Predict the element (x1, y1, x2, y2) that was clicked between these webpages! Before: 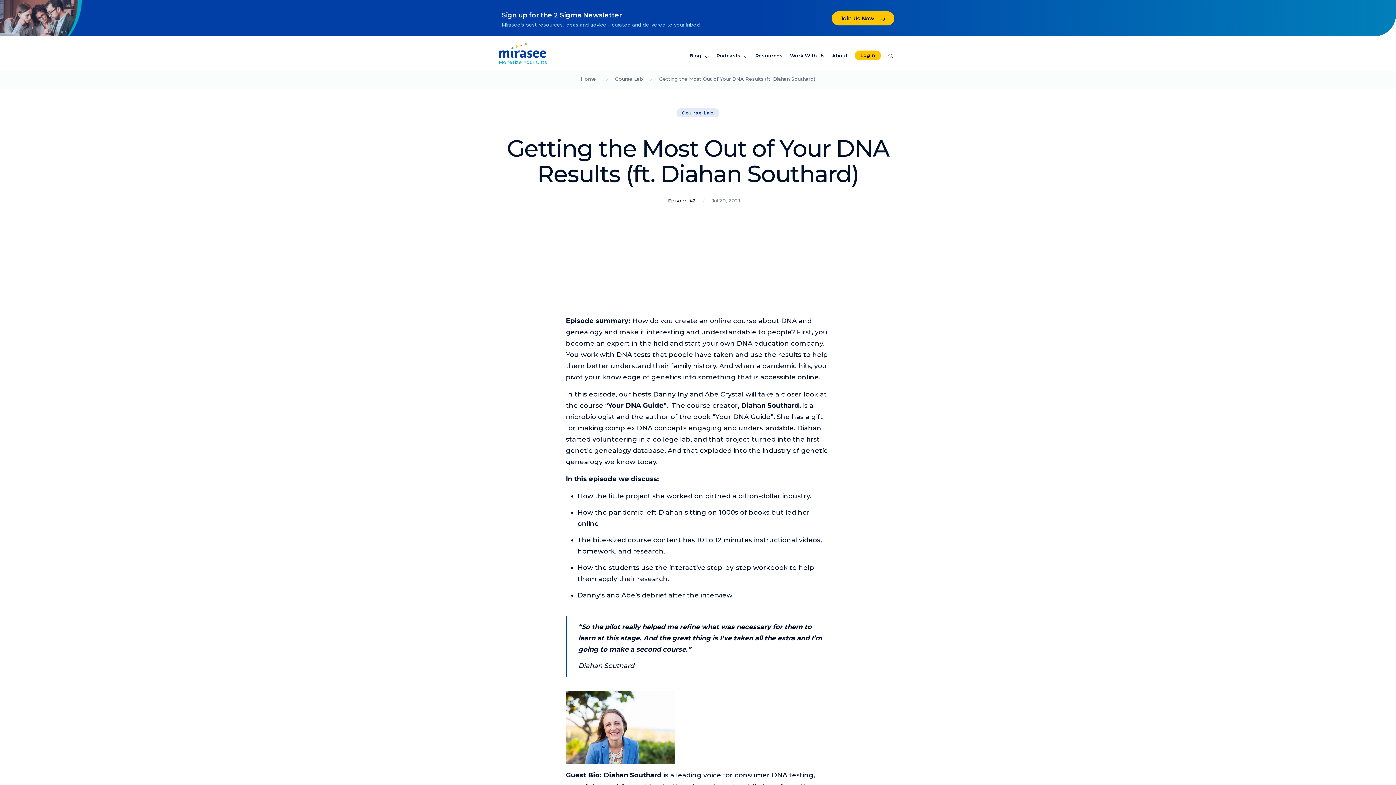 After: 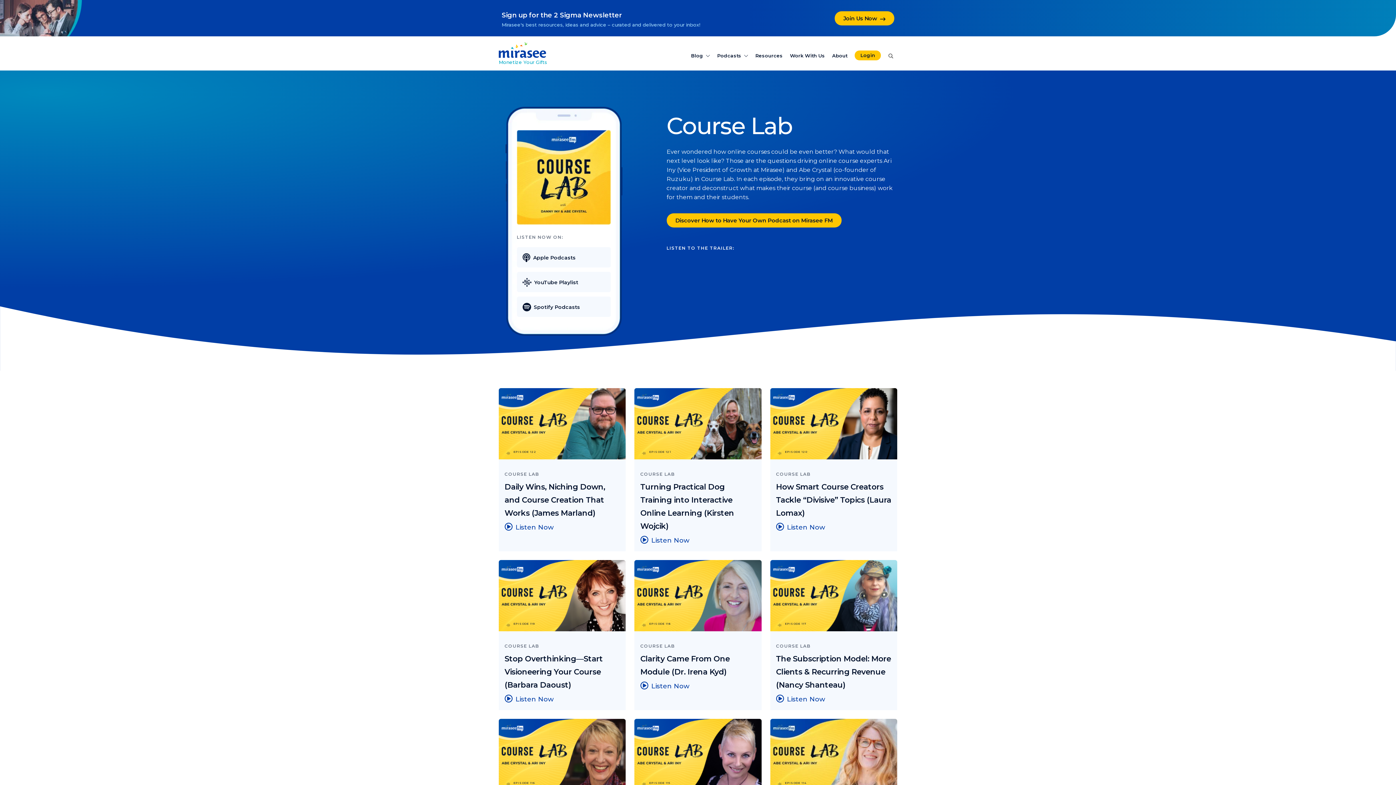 Action: label: Course Lab bbox: (615, 75, 643, 81)